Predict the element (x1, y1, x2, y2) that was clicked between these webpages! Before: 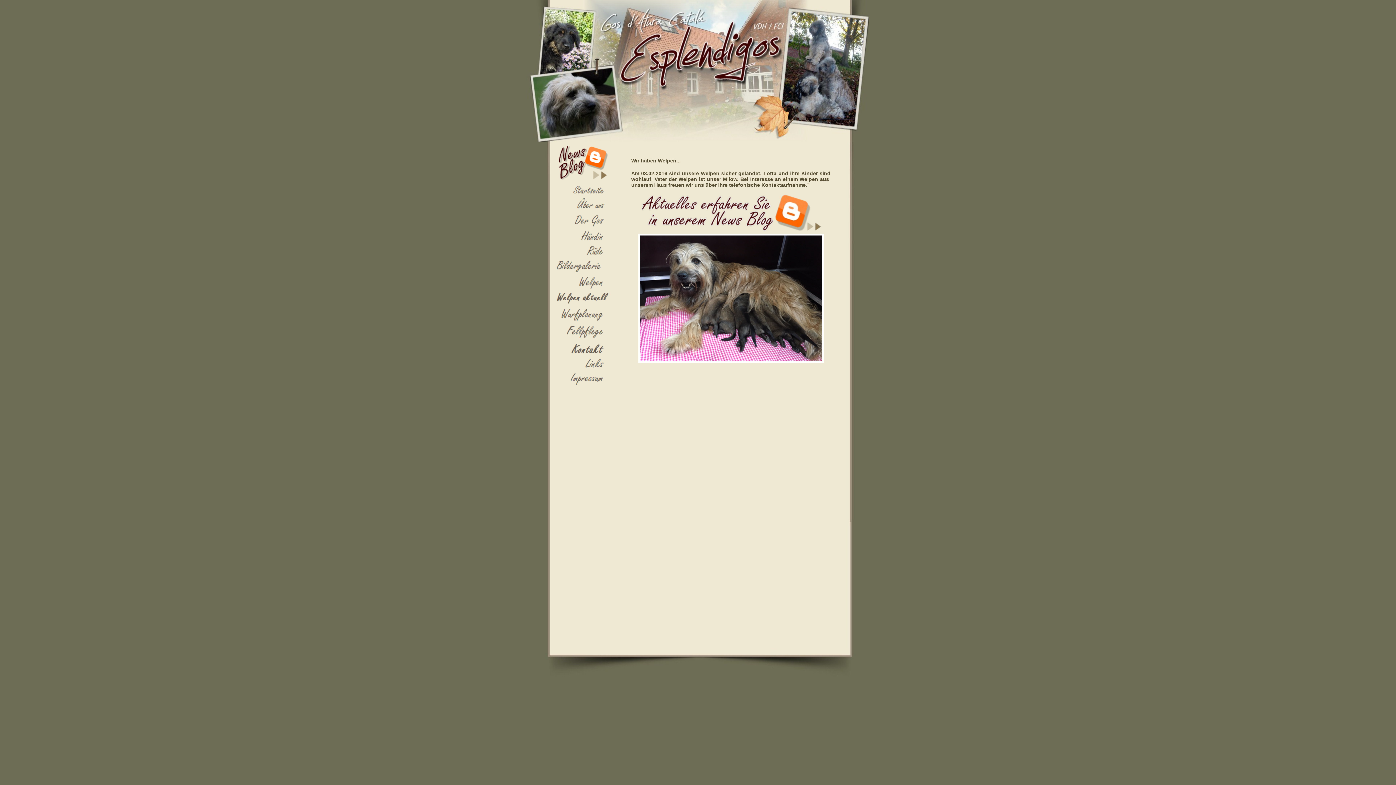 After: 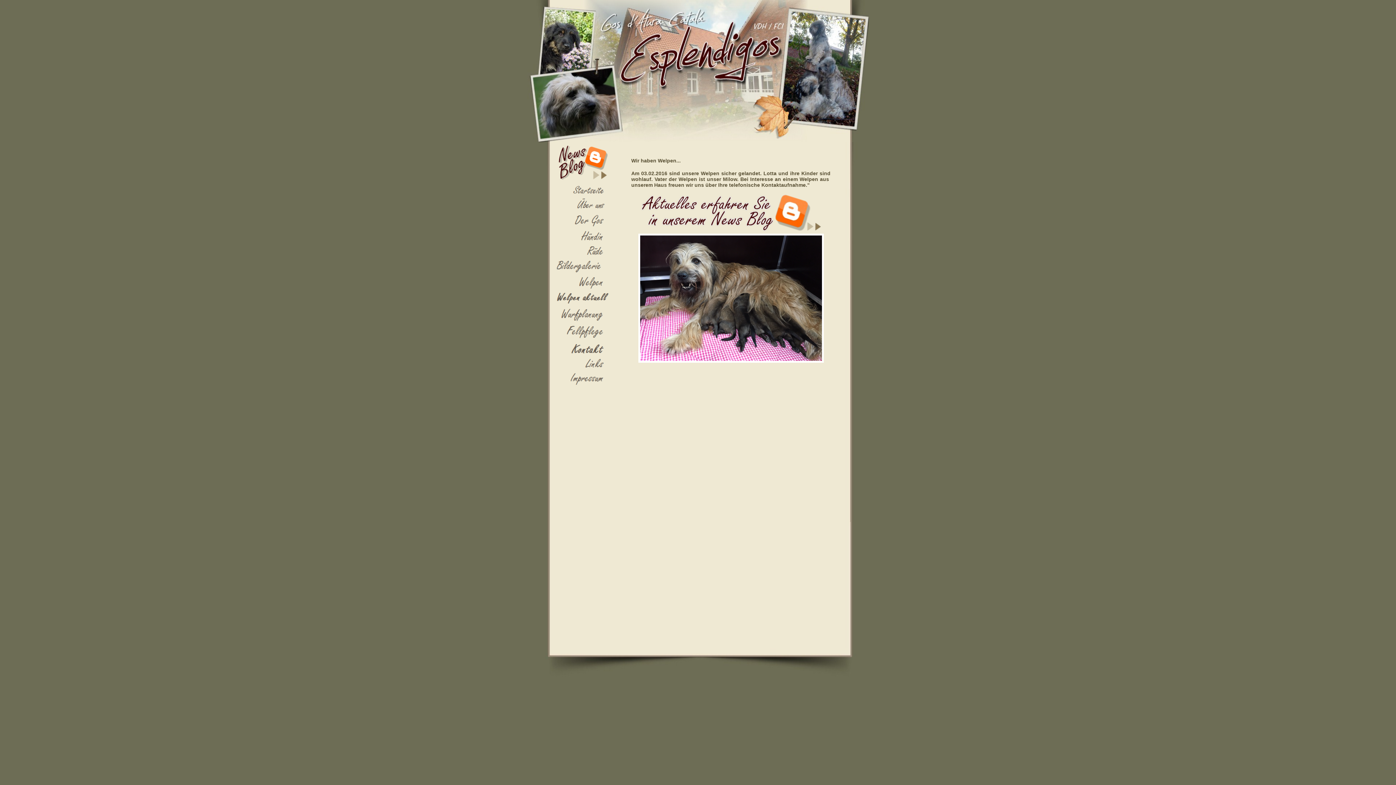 Action: bbox: (640, 226, 822, 232)